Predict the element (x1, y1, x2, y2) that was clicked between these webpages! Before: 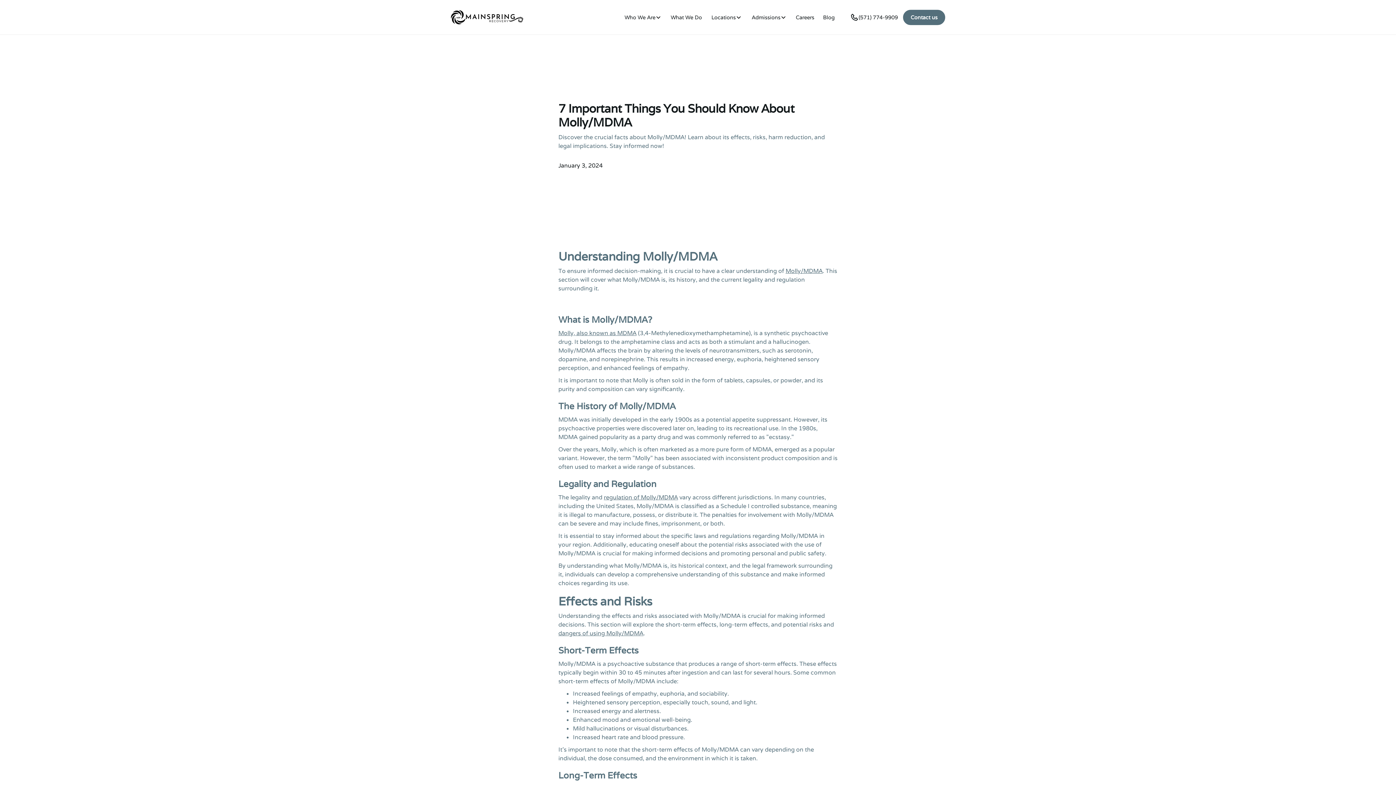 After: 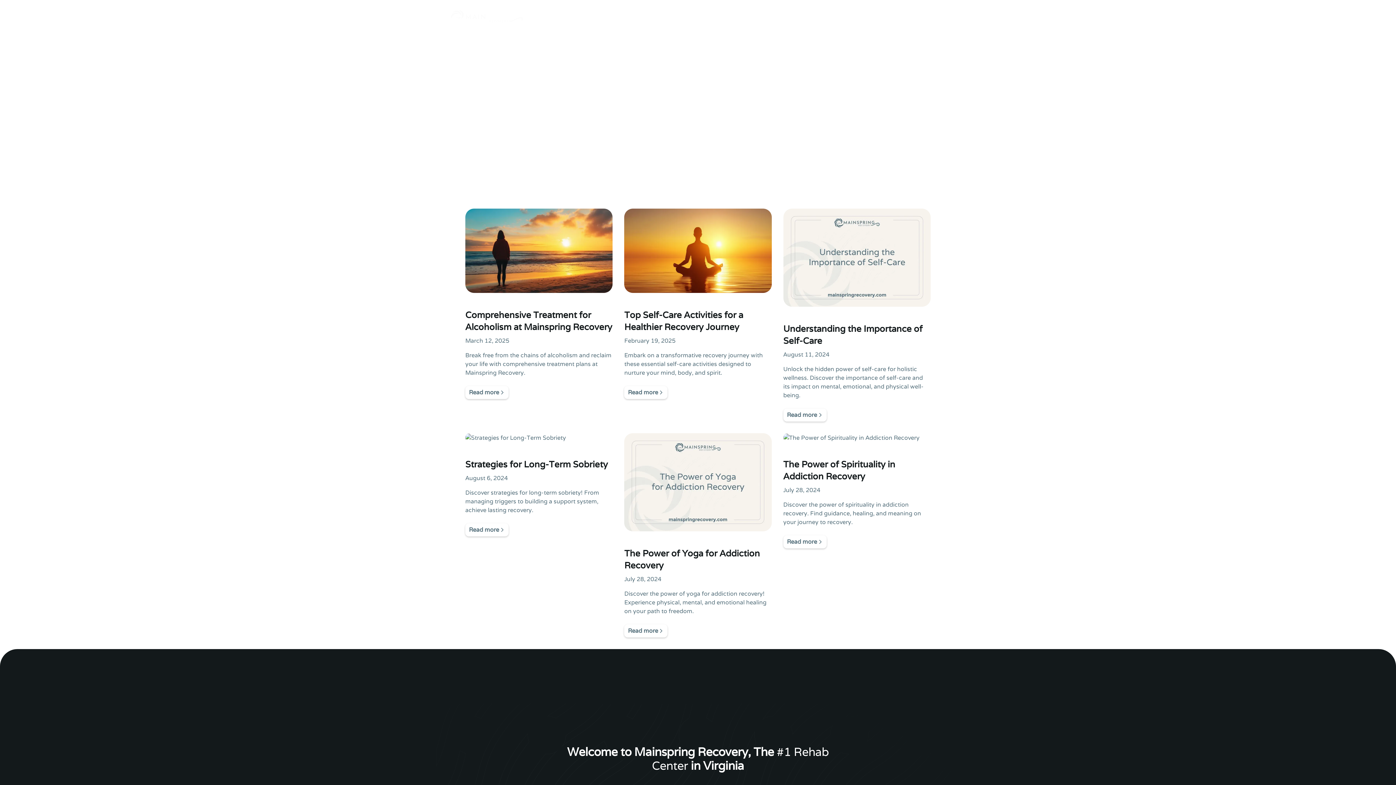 Action: bbox: (818, 10, 839, 24) label: Blog